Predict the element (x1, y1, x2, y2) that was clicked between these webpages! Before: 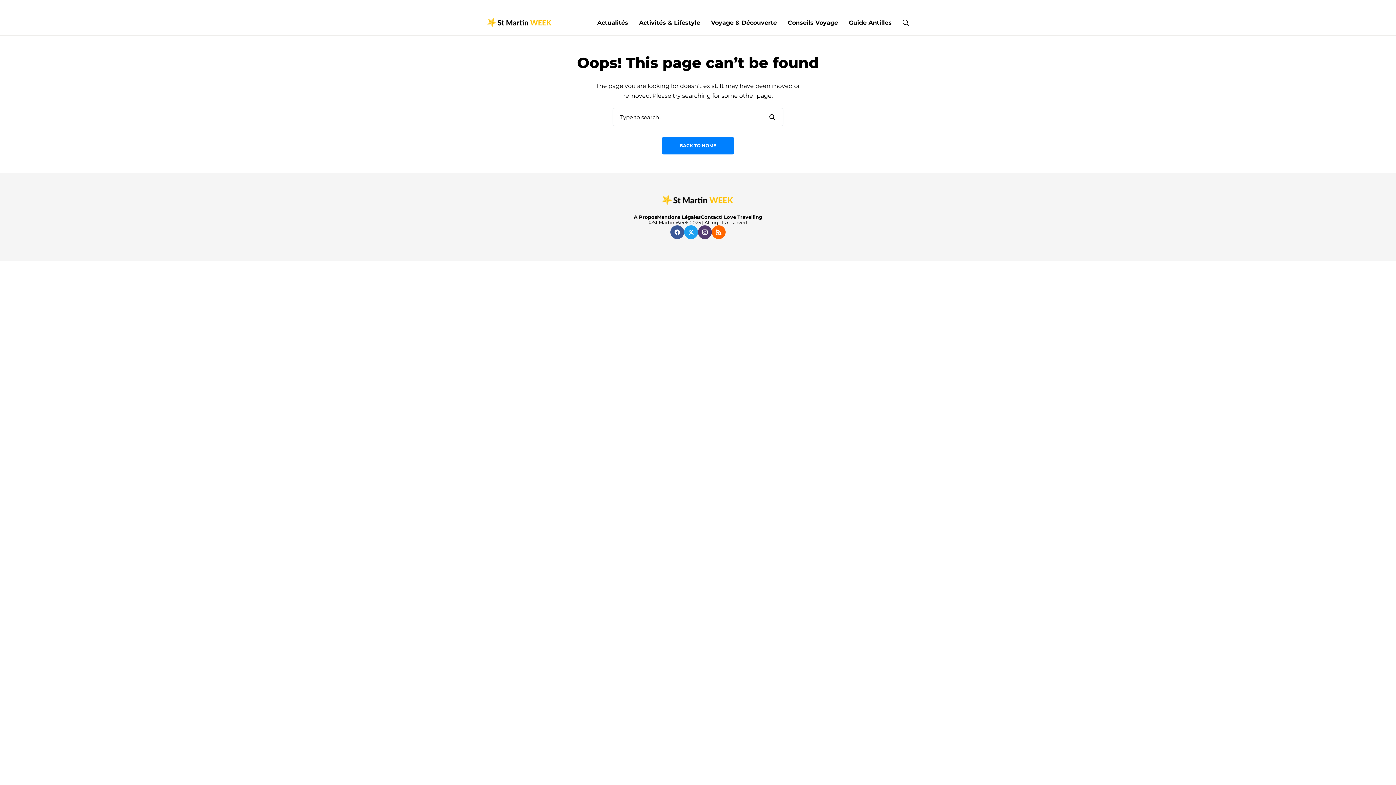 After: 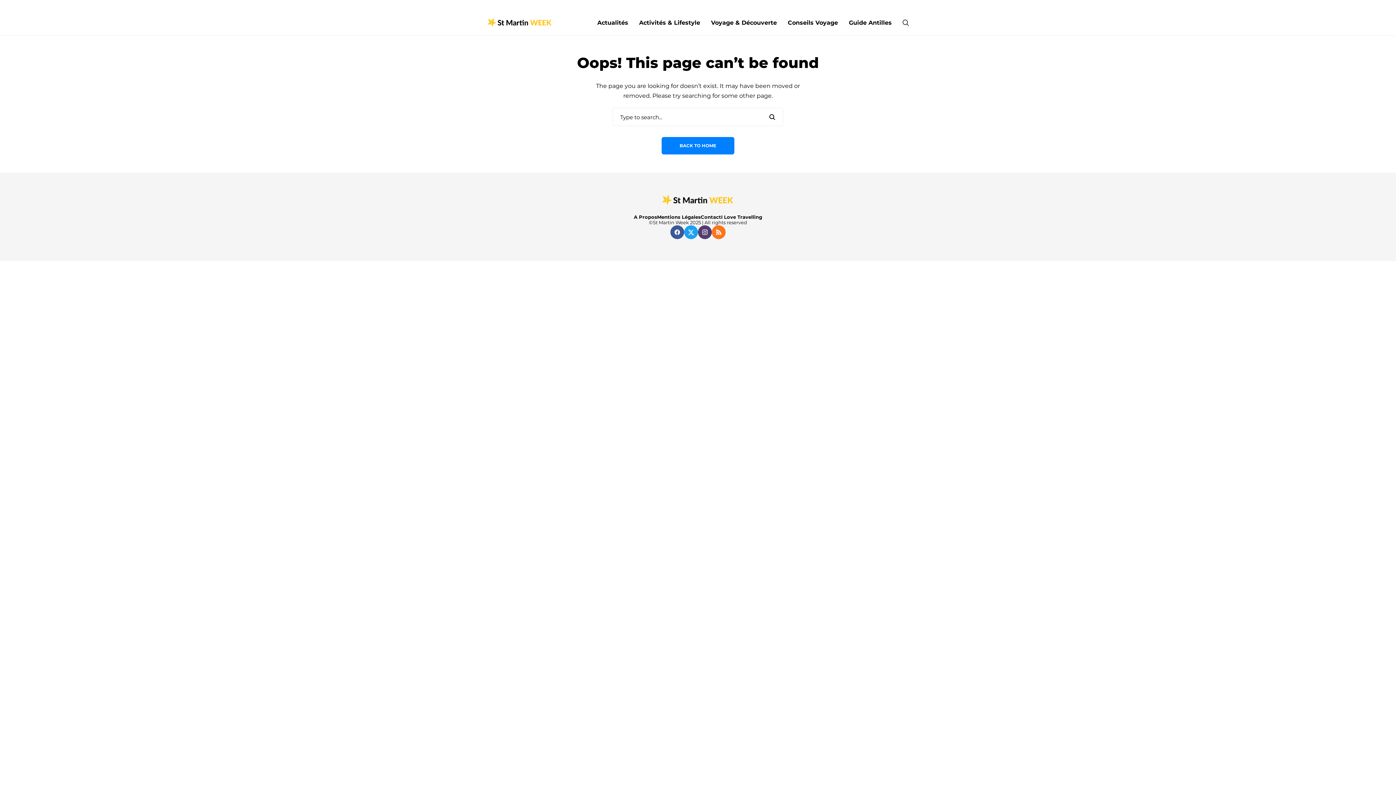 Action: bbox: (712, 225, 725, 239) label: rss